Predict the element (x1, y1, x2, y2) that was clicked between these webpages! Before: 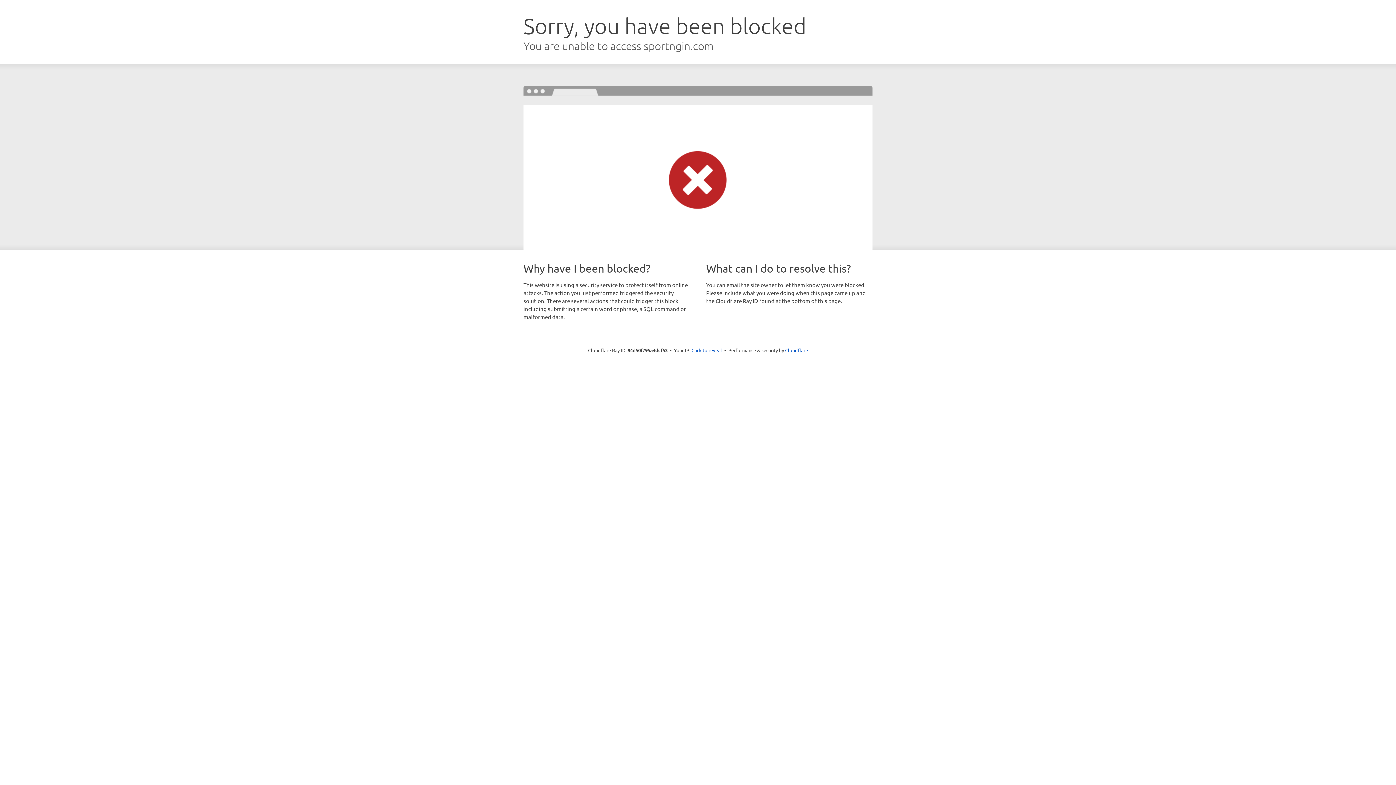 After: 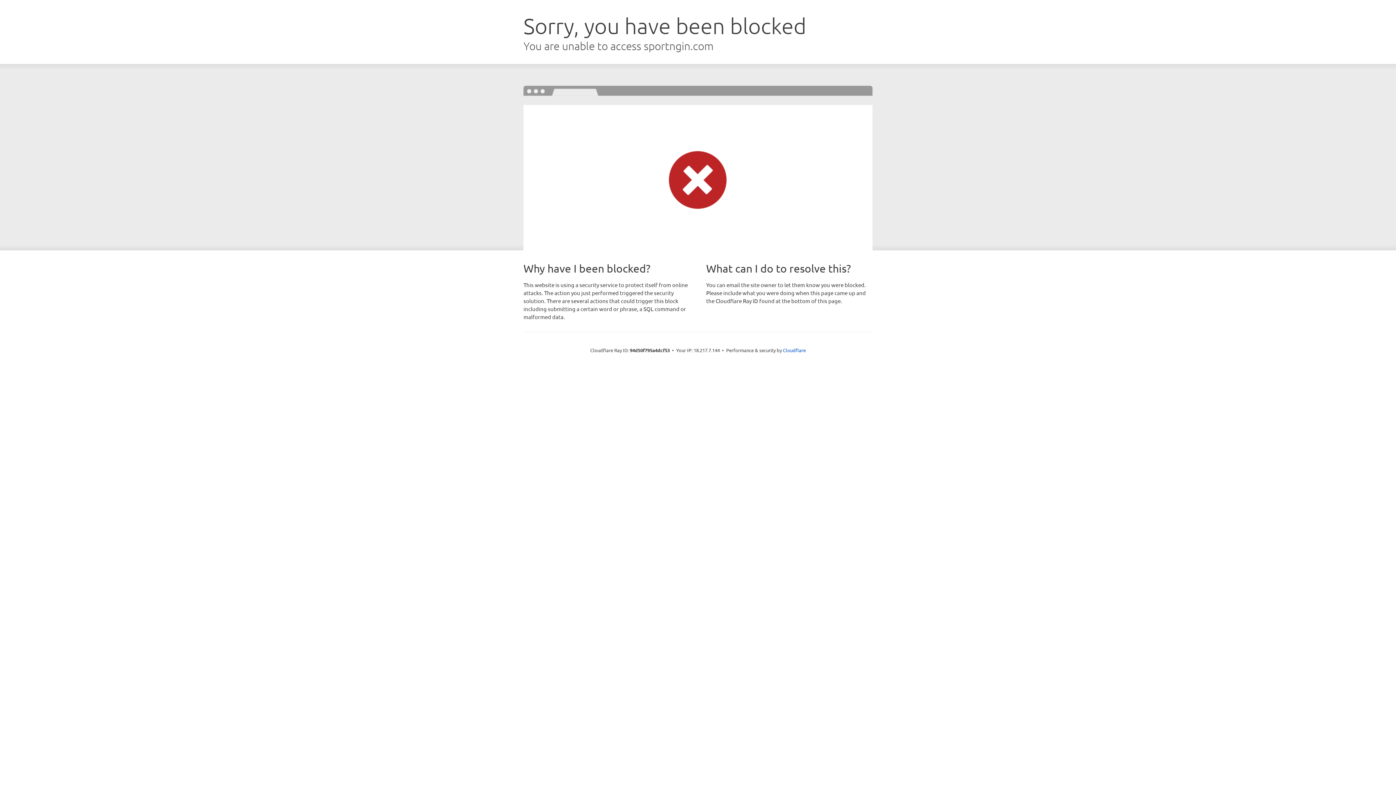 Action: label: Click to reveal bbox: (691, 346, 722, 353)